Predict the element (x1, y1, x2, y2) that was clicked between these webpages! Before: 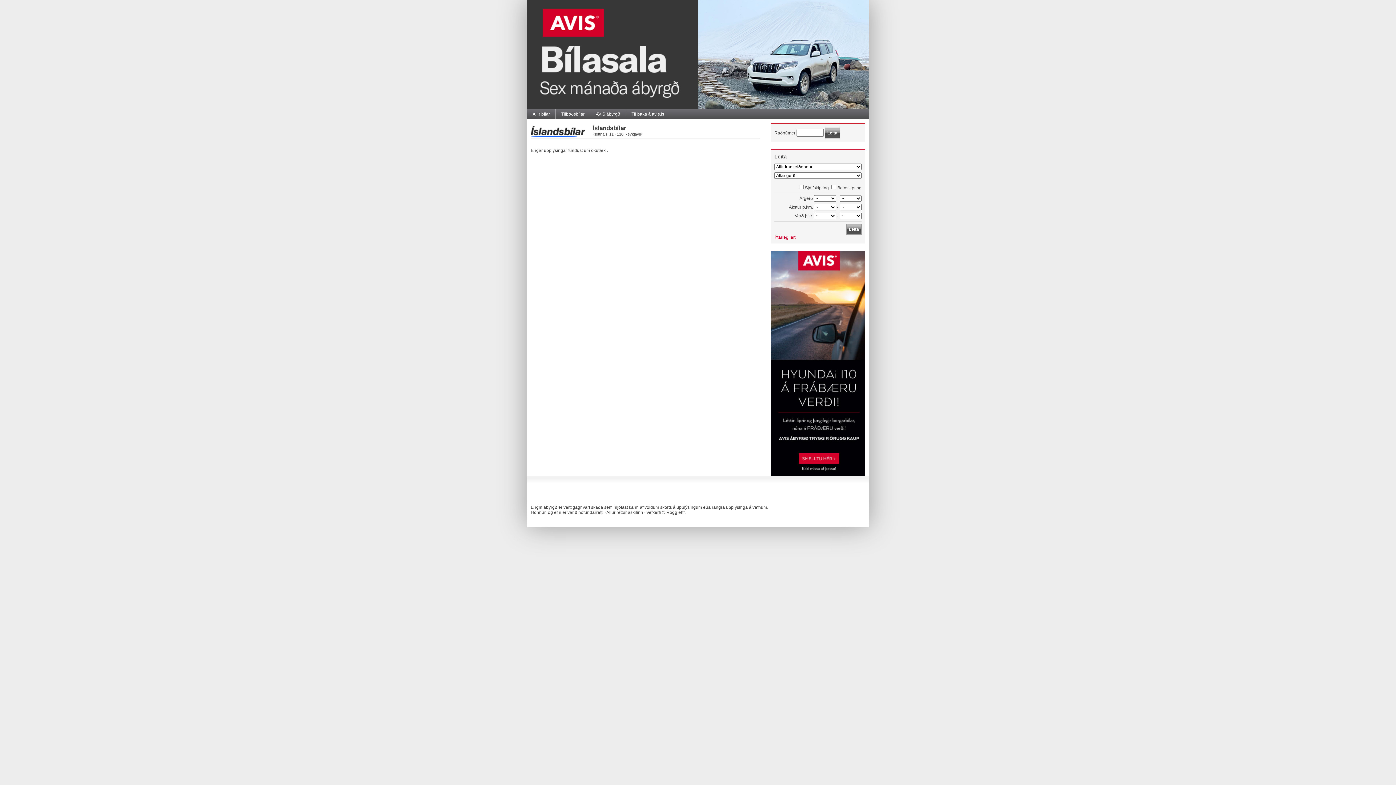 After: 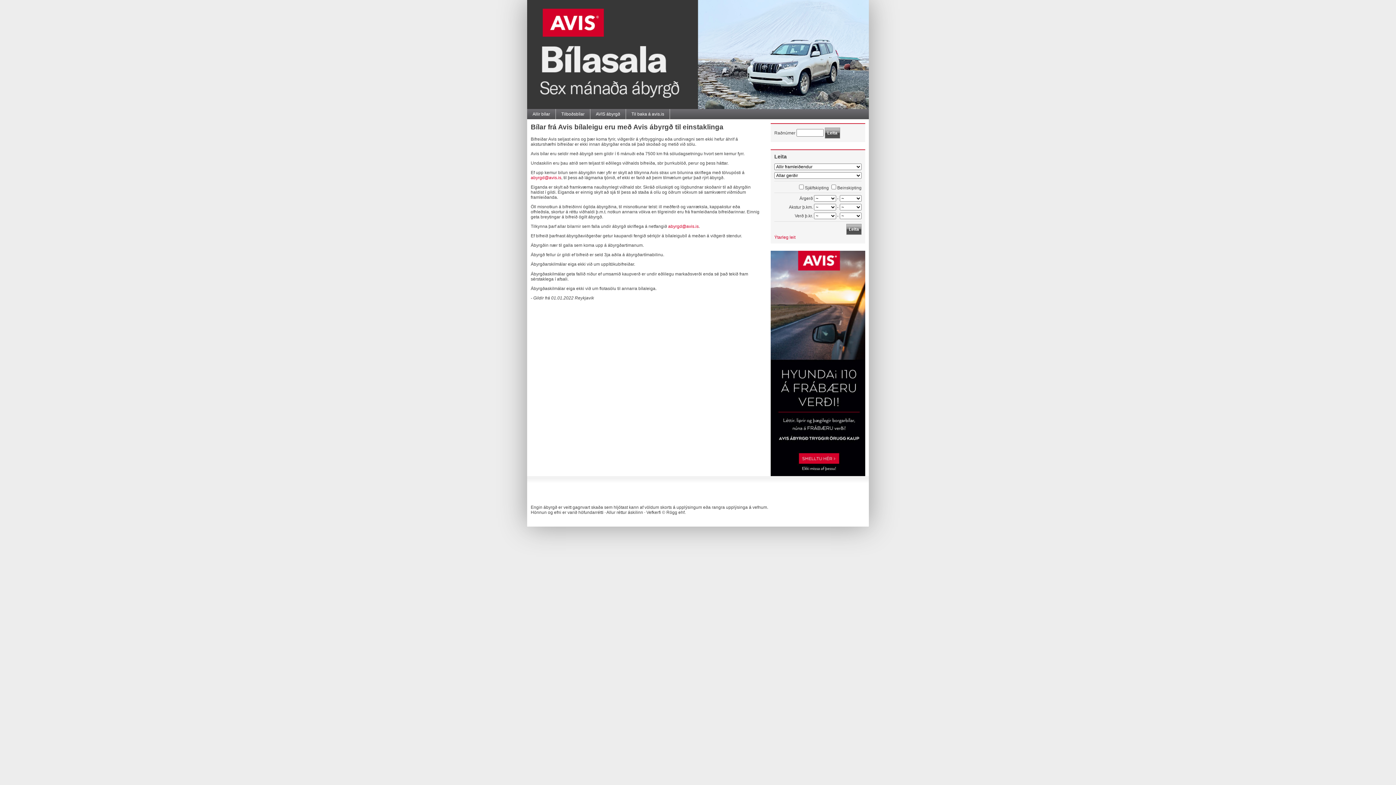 Action: label: AVIS ábyrgð bbox: (590, 109, 625, 119)